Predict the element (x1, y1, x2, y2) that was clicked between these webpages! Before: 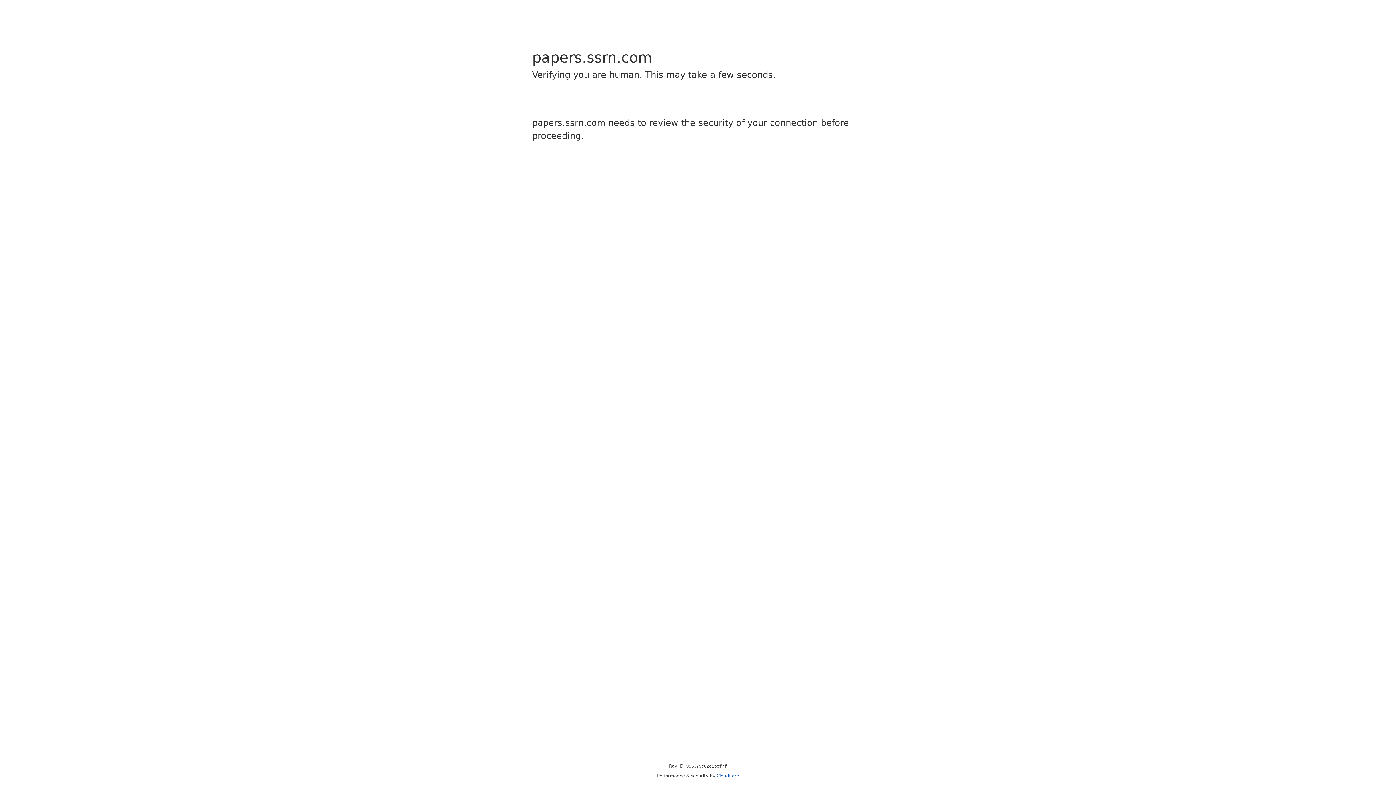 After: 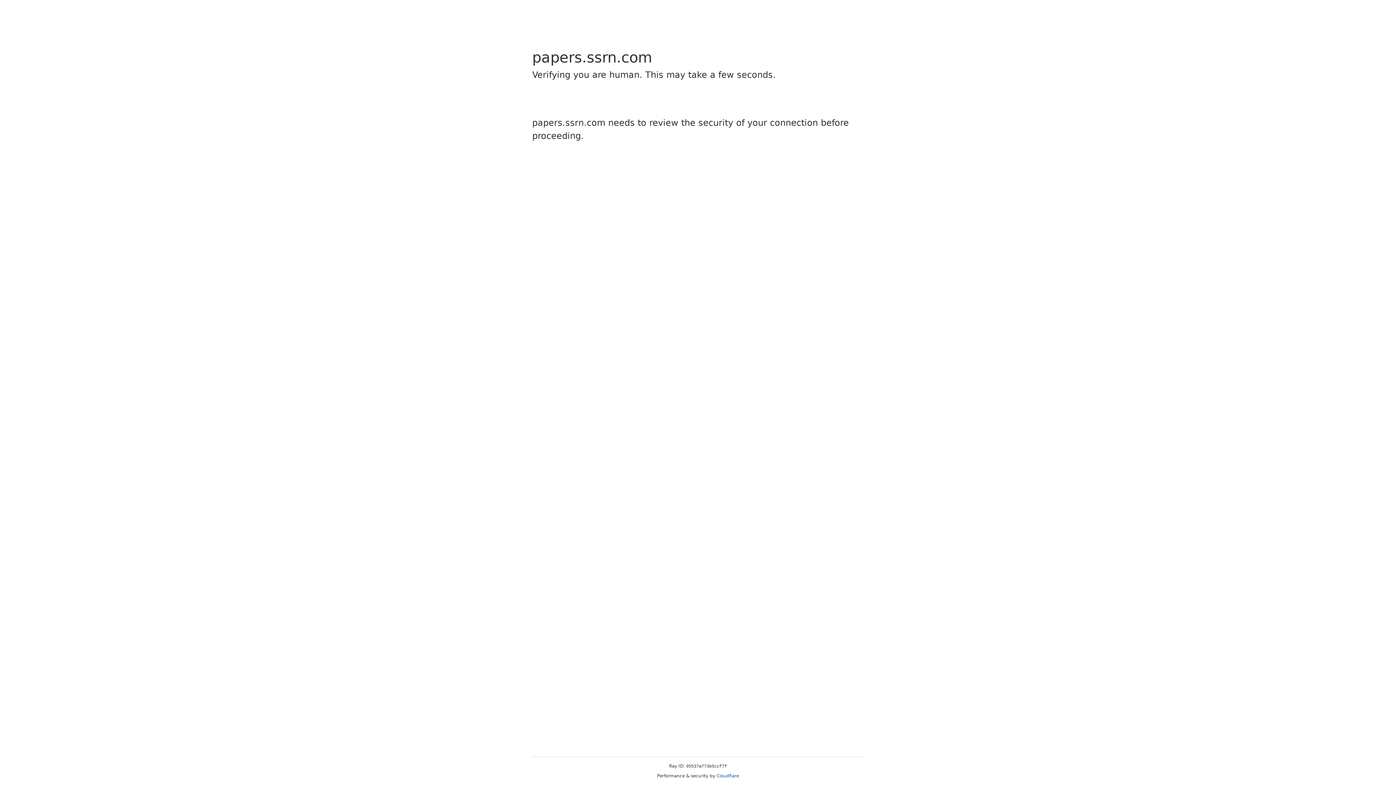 Action: label: Cloudflare bbox: (716, 773, 739, 778)